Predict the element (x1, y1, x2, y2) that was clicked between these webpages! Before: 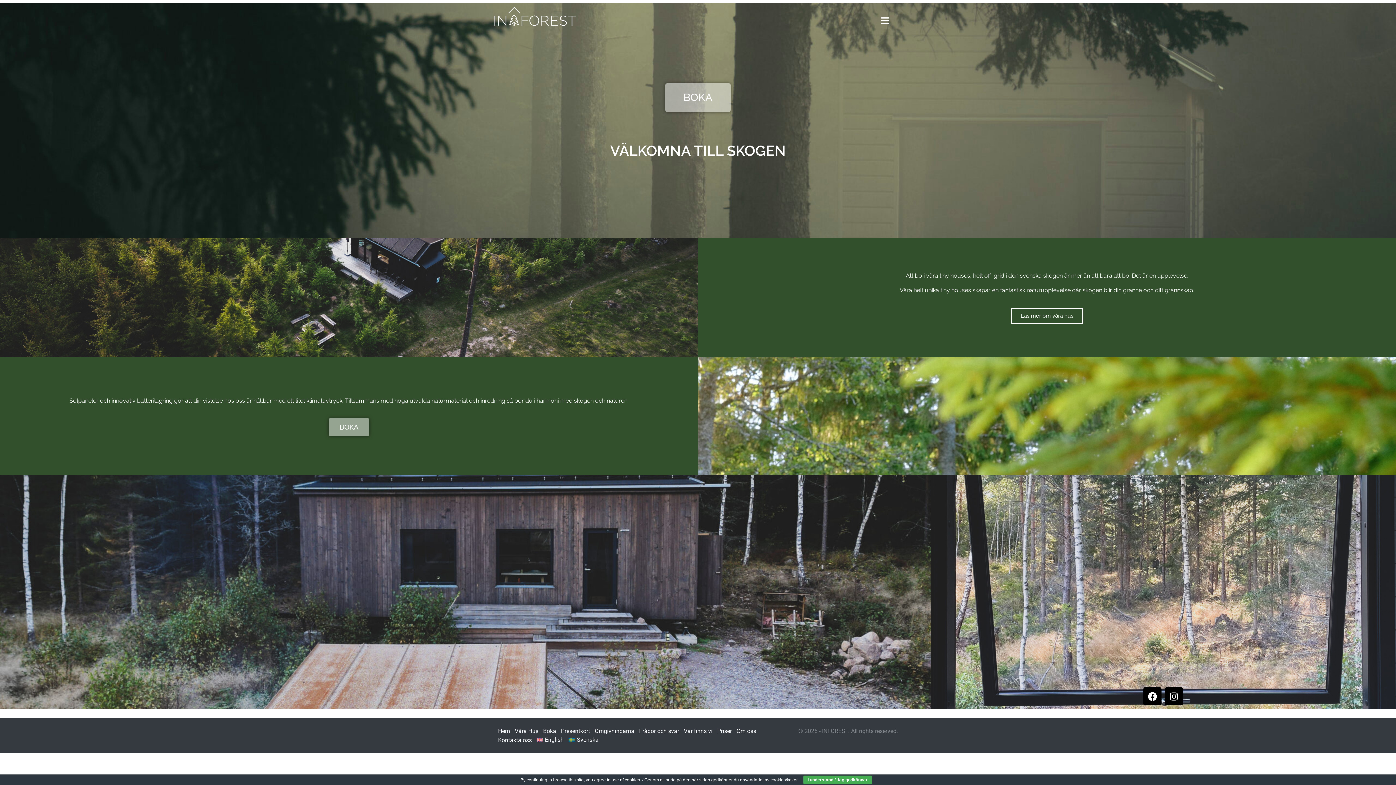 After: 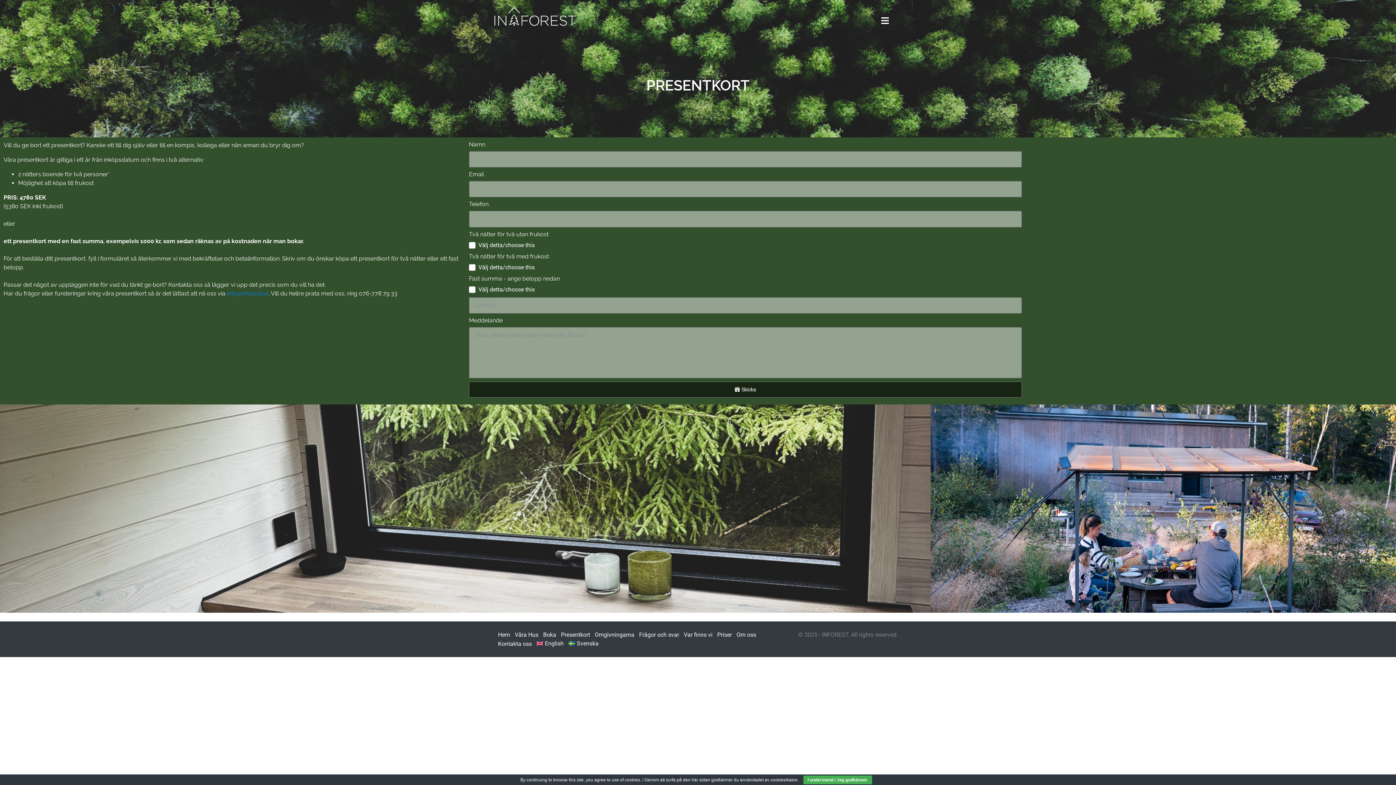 Action: bbox: (561, 728, 590, 734) label: Presentkort